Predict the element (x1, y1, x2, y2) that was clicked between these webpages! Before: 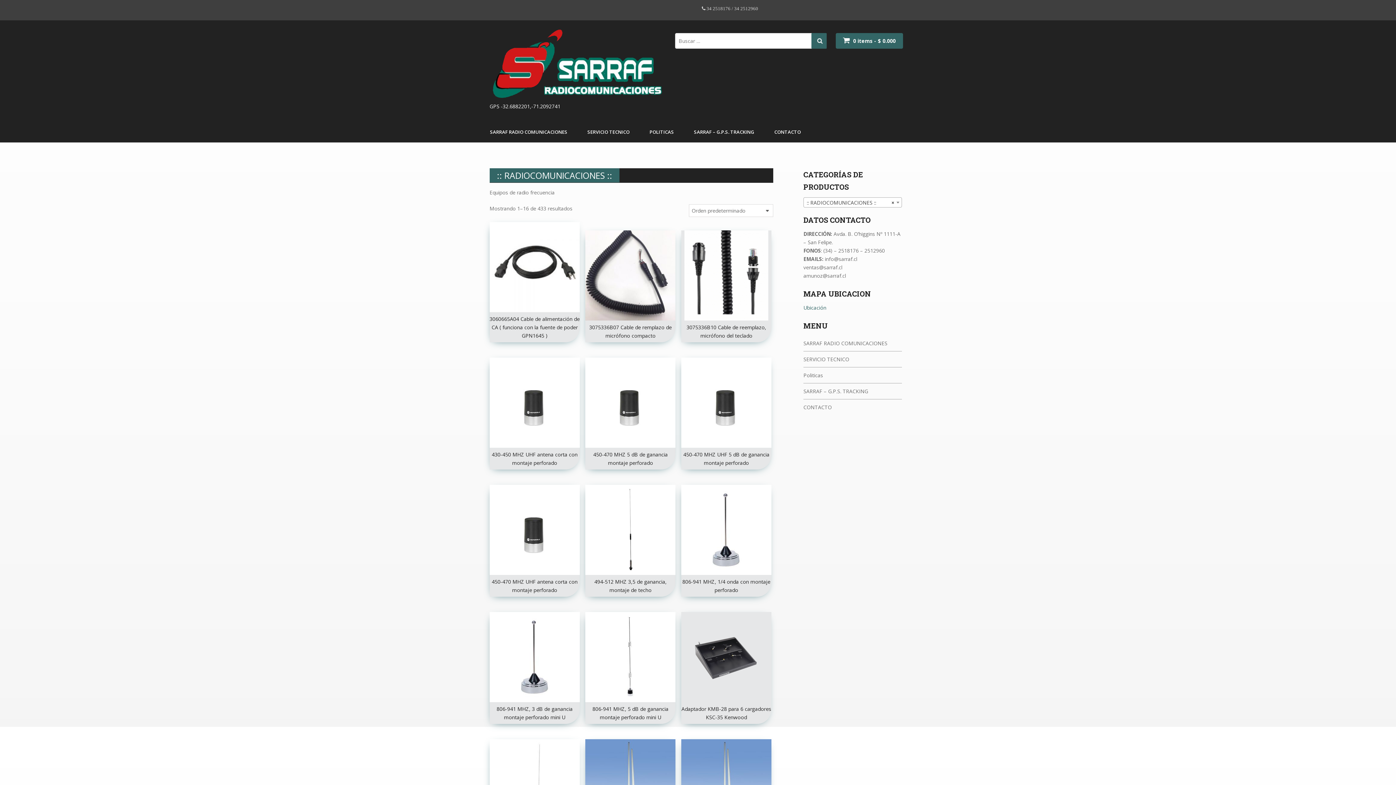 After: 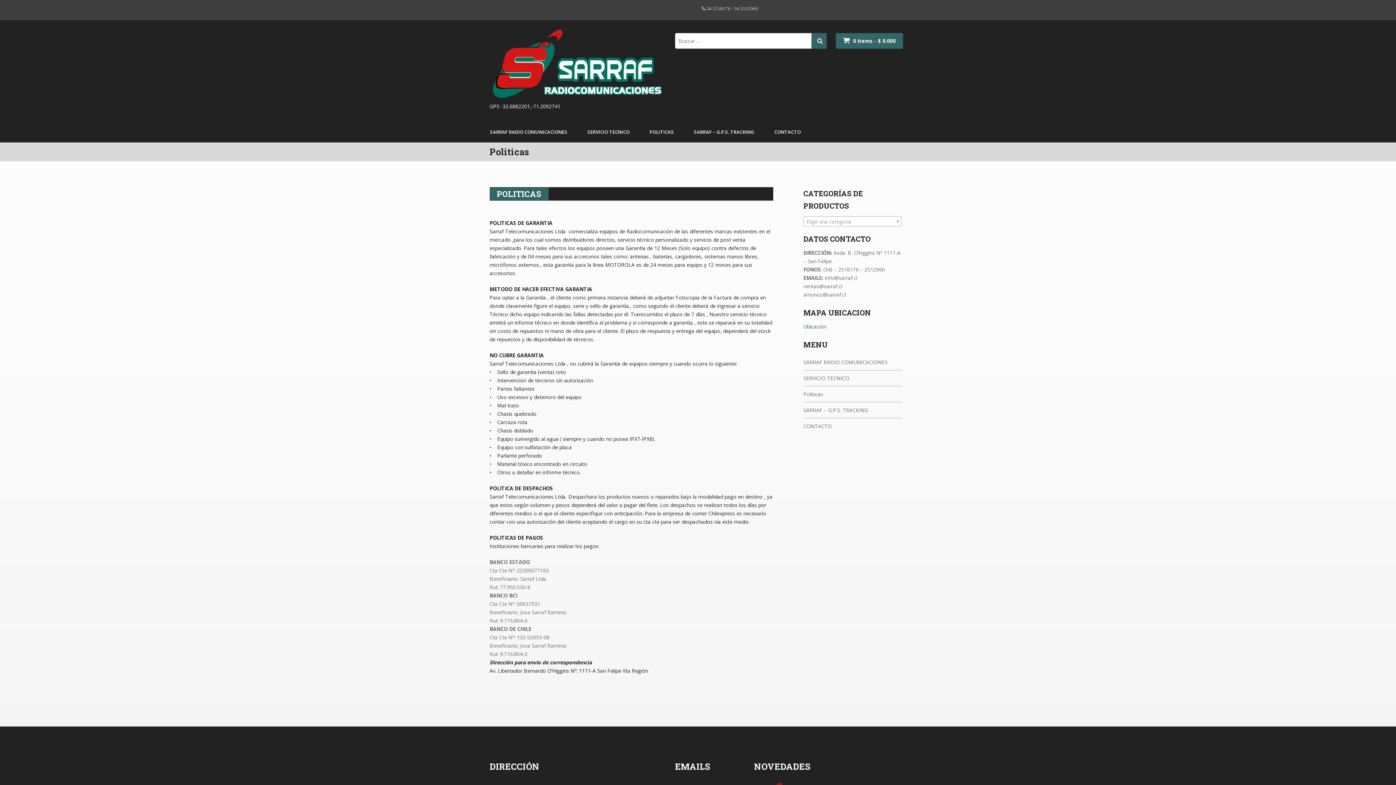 Action: label: Politicas bbox: (803, 371, 902, 379)